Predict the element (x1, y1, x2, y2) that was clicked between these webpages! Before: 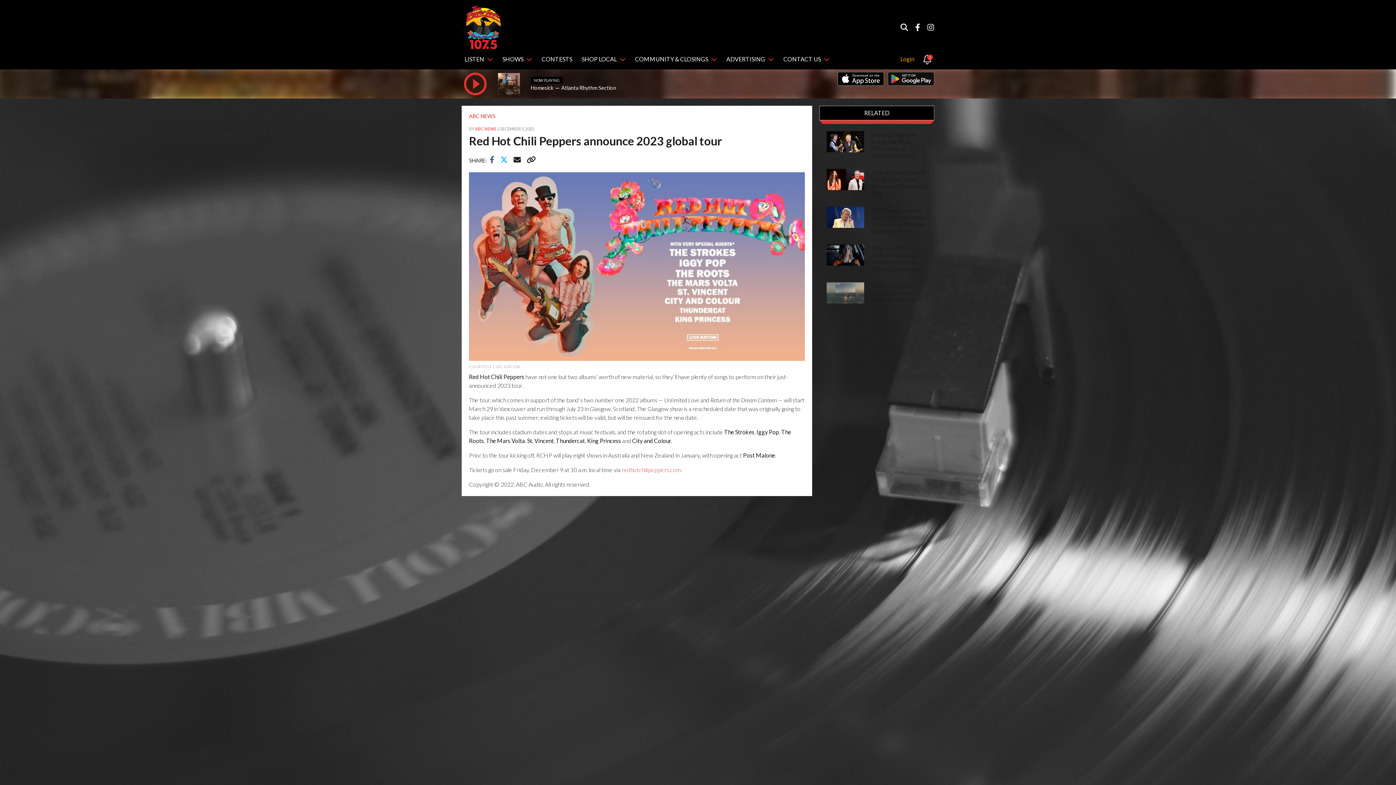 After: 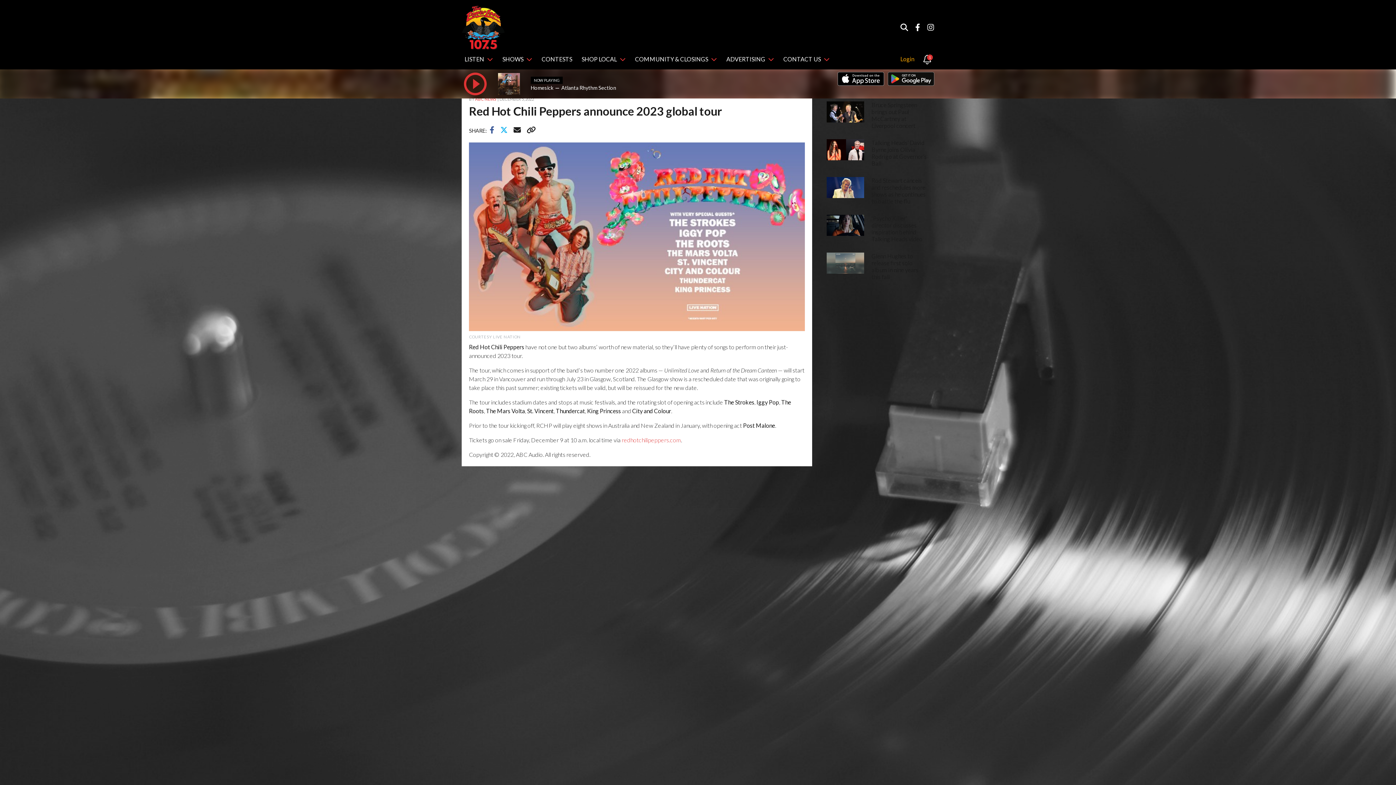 Action: bbox: (469, 133, 722, 148) label: Red Hot Chili Peppers announce 2023 global tour